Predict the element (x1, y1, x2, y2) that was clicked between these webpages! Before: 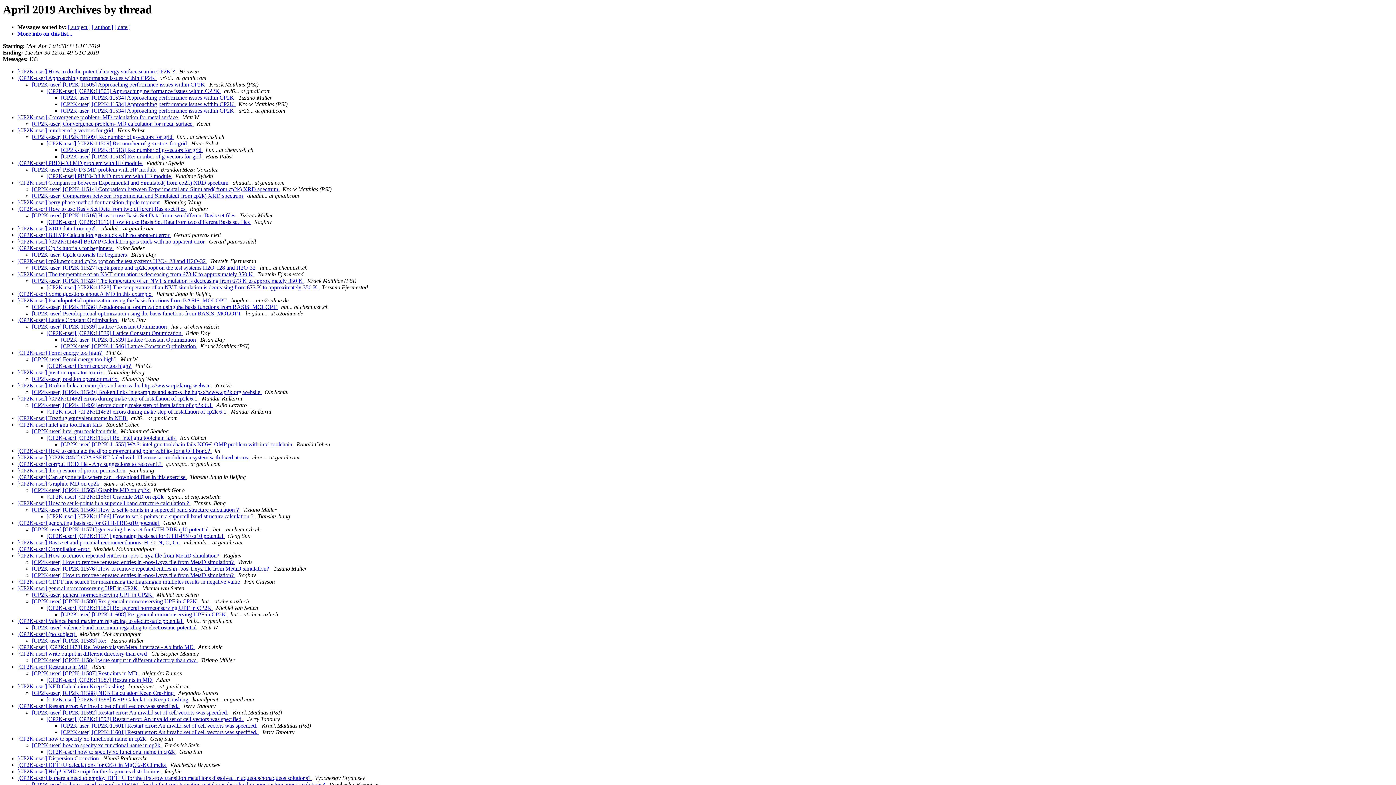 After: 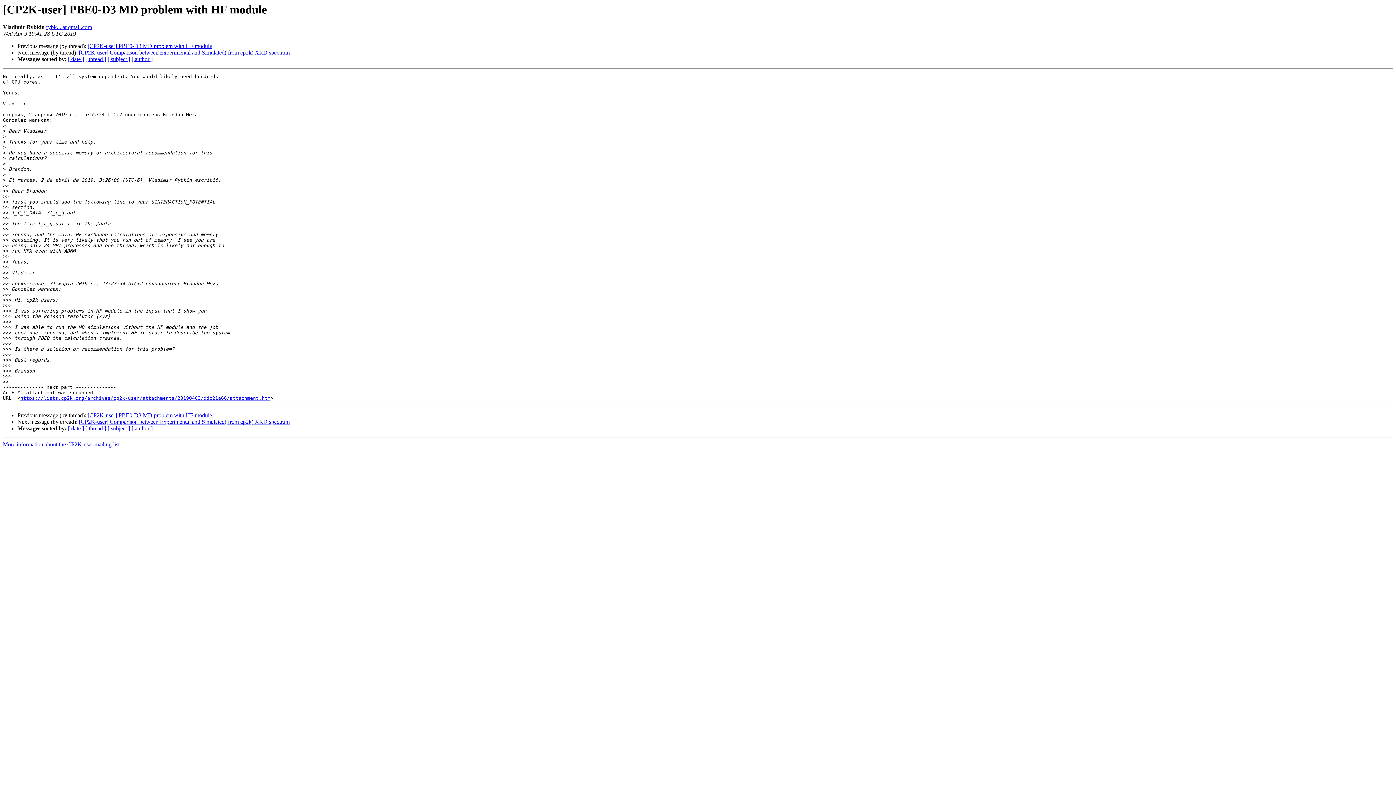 Action: label: [CP2K-user] PBE0-D3 MD problem with HF module  bbox: (46, 173, 172, 179)